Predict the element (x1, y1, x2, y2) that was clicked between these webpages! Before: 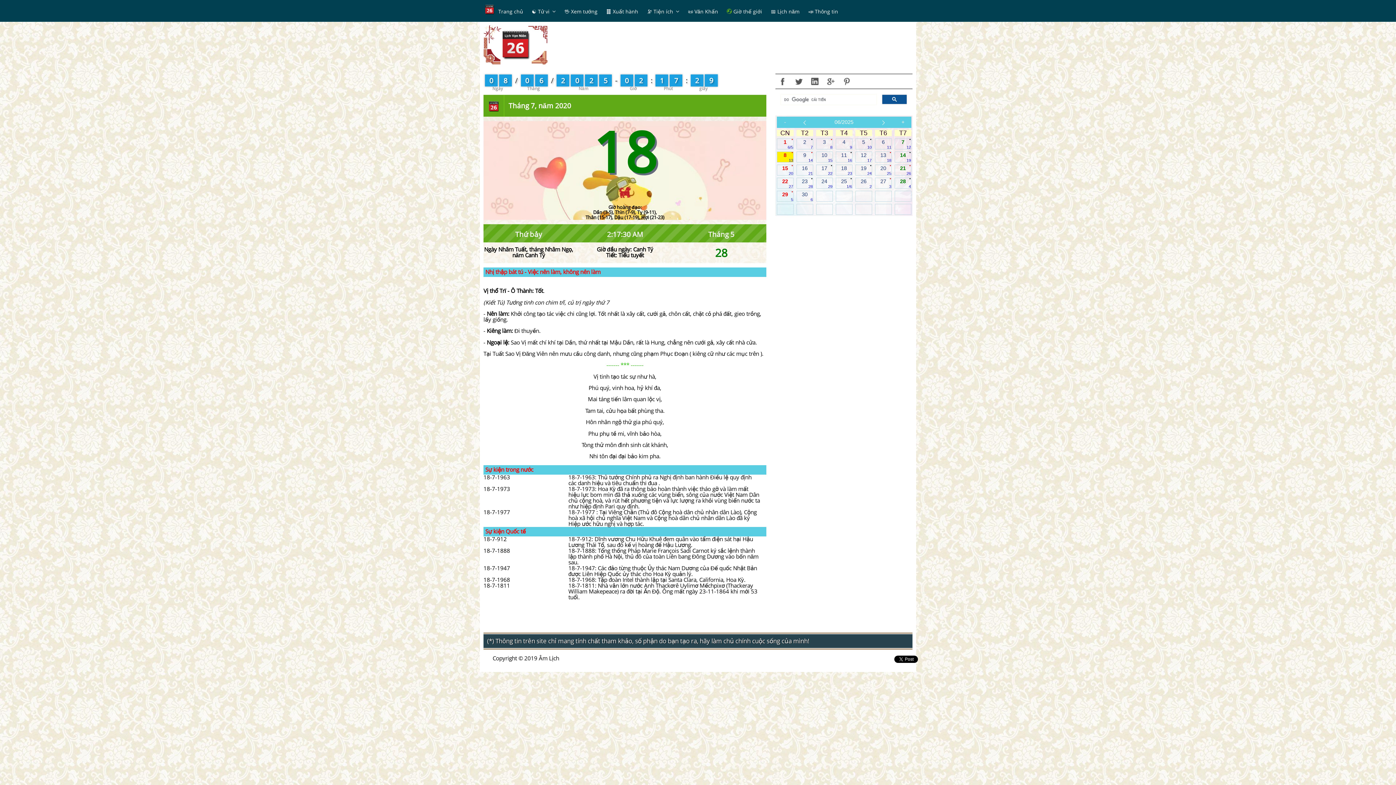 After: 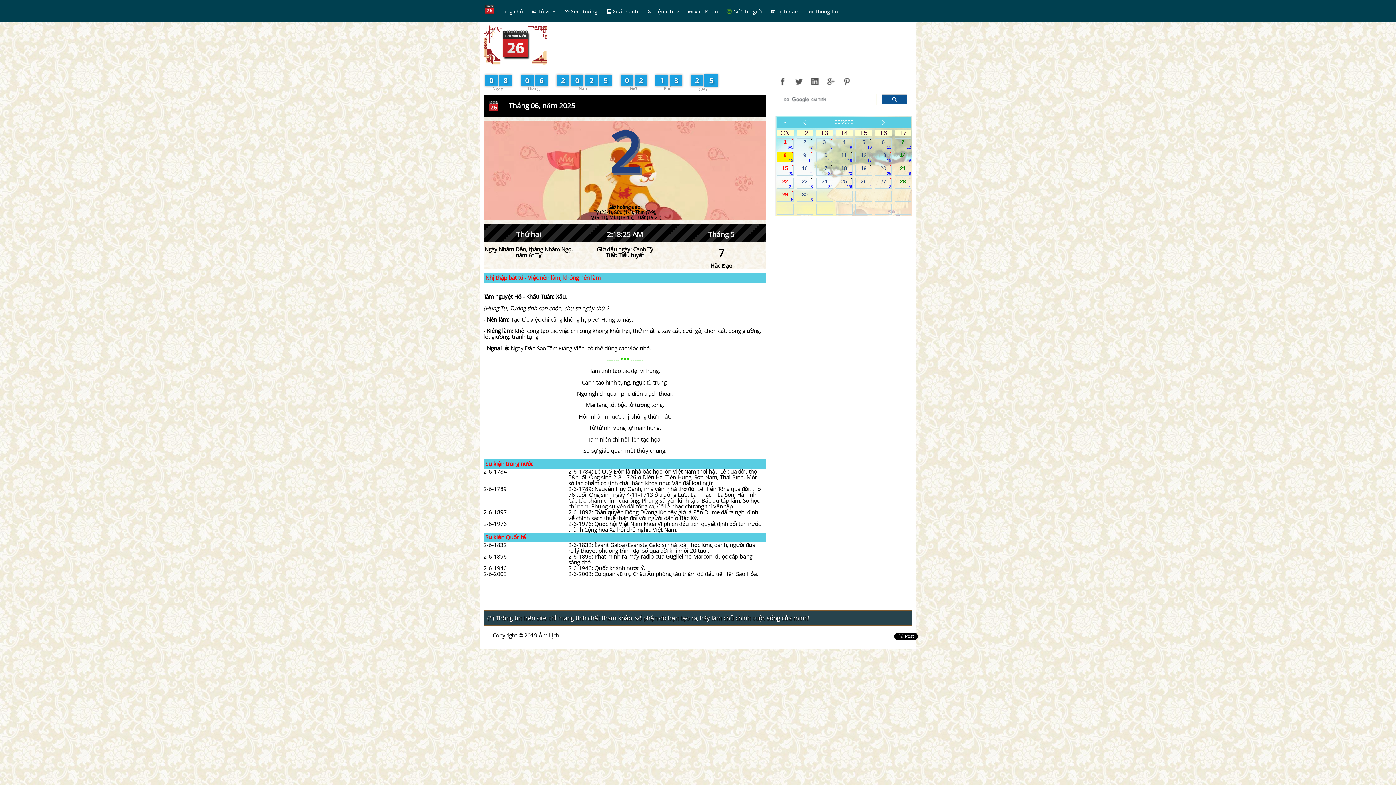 Action: label: .
2
7 bbox: (796, 138, 812, 148)